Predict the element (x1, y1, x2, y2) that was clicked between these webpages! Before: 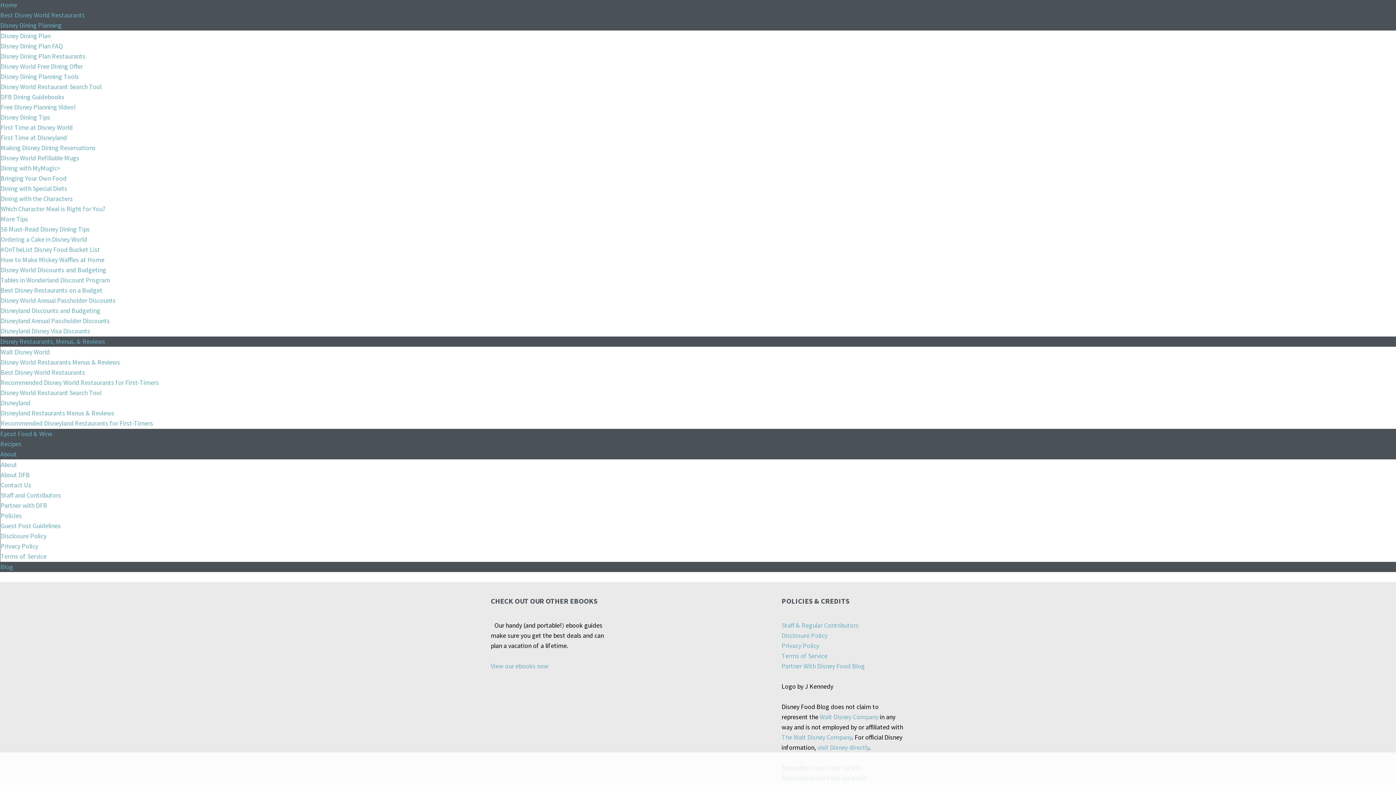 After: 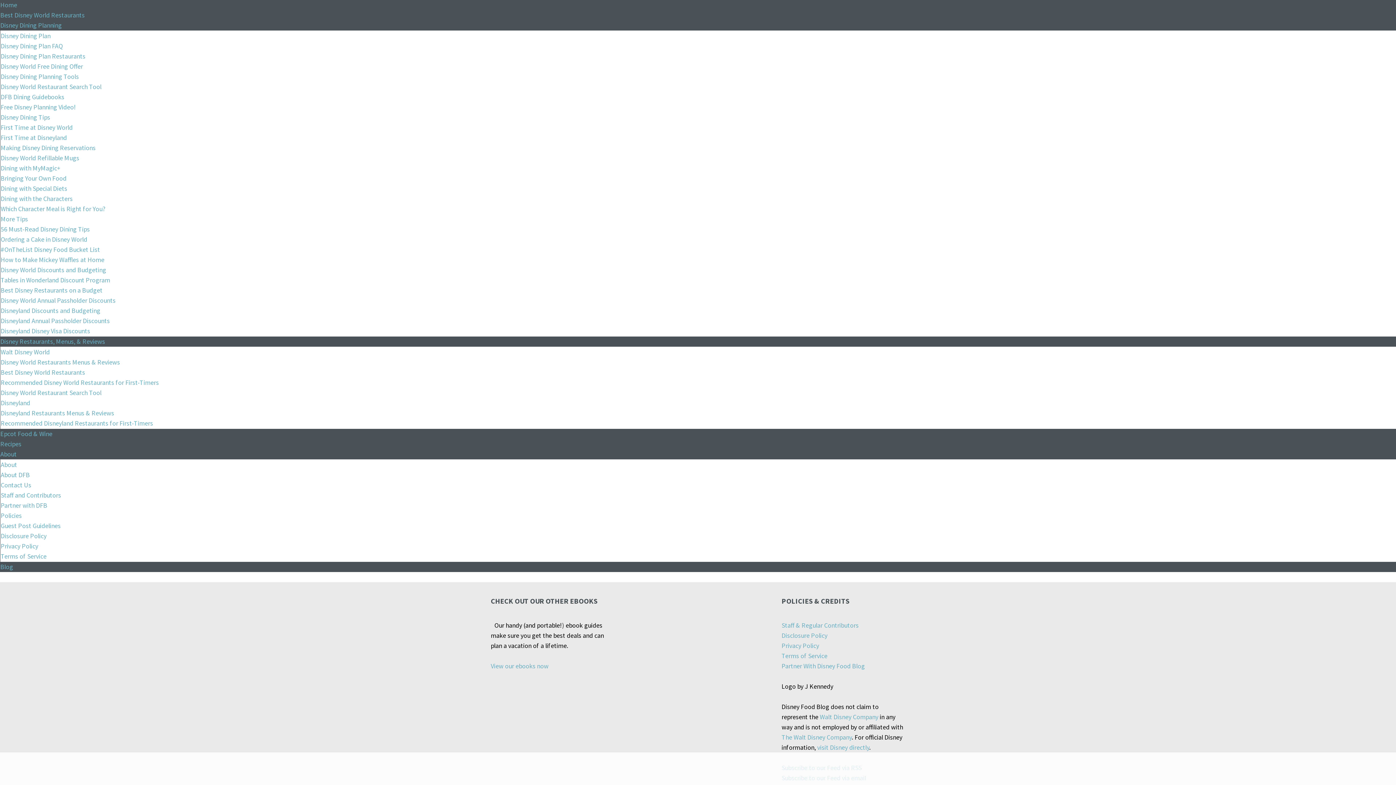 Action: bbox: (0, 451, 16, 458) label: About